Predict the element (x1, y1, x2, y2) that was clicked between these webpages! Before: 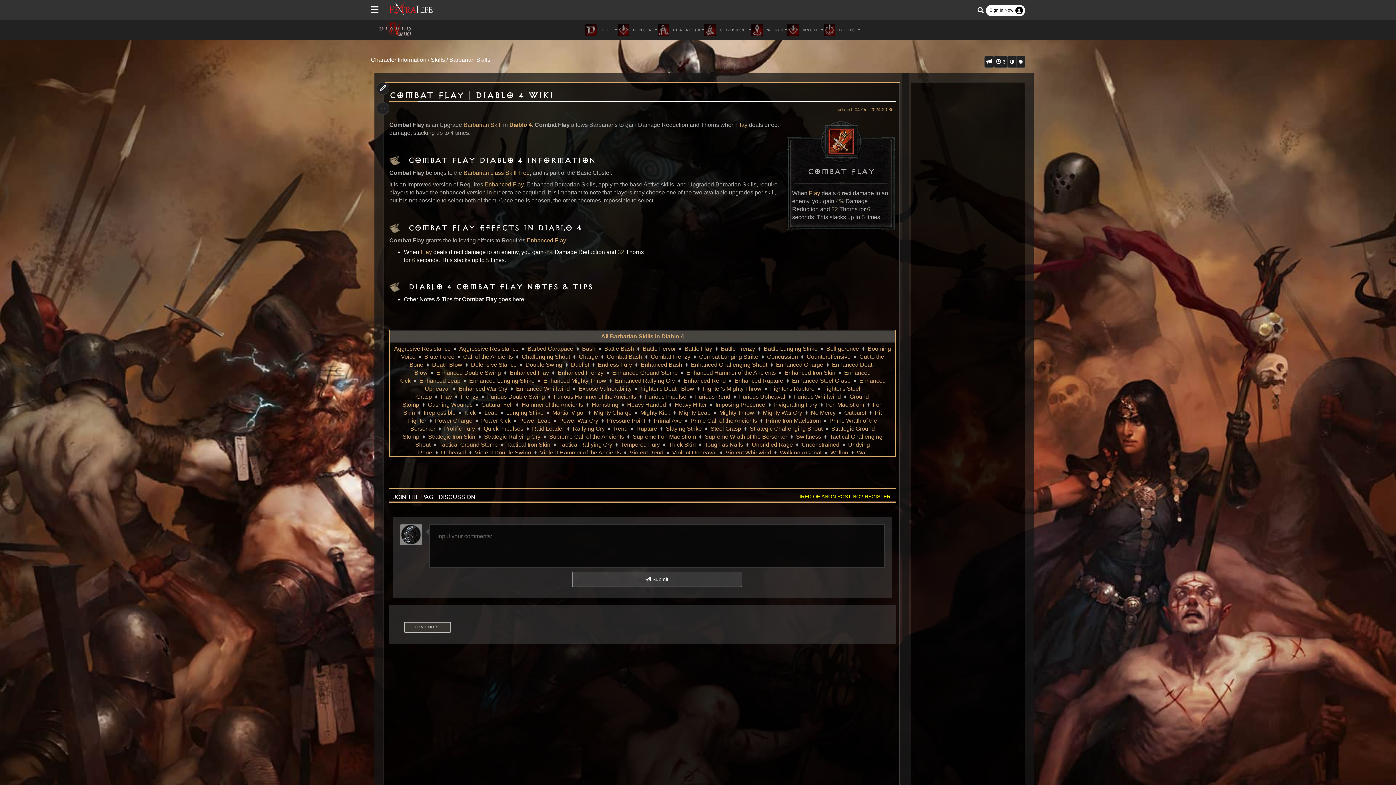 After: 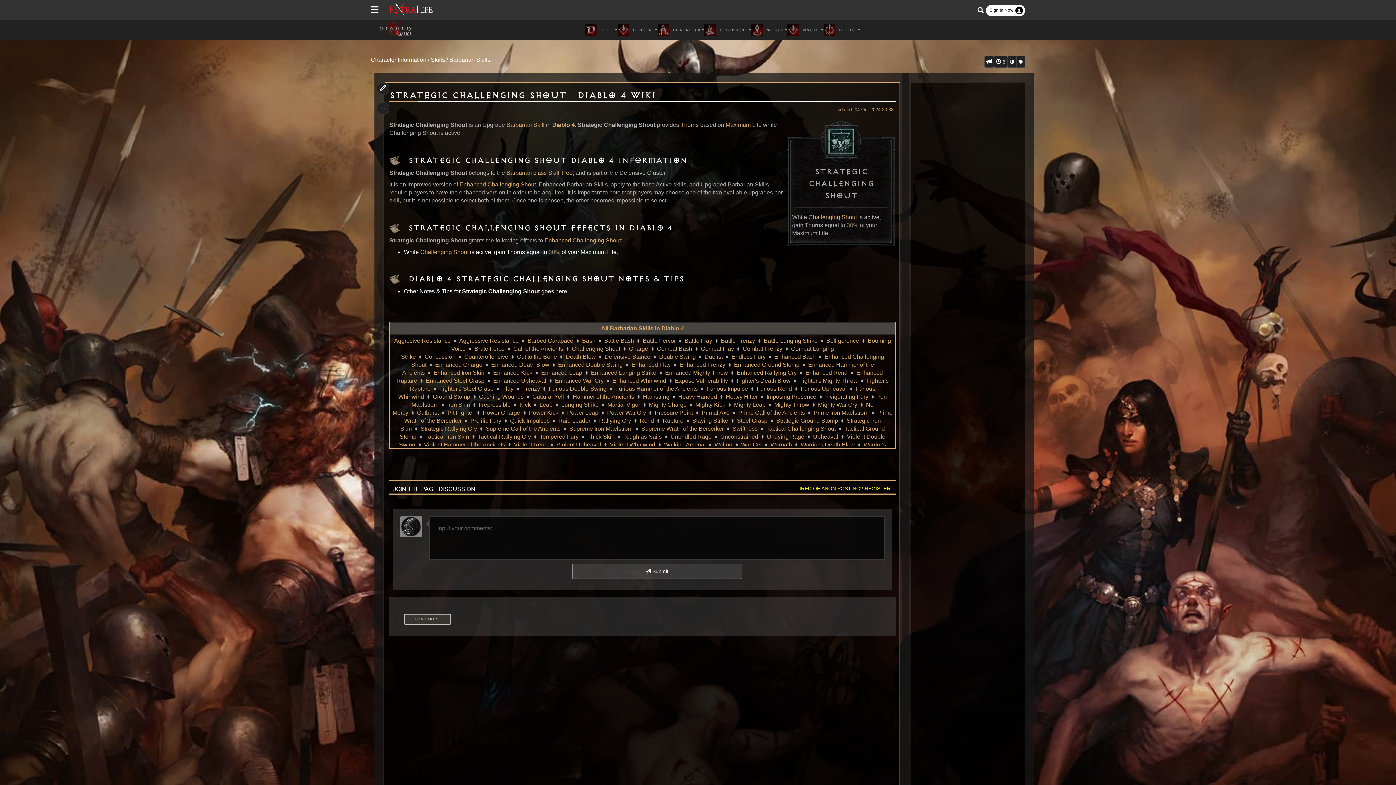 Action: label: Strategic Challenging Shout bbox: (750, 425, 822, 432)